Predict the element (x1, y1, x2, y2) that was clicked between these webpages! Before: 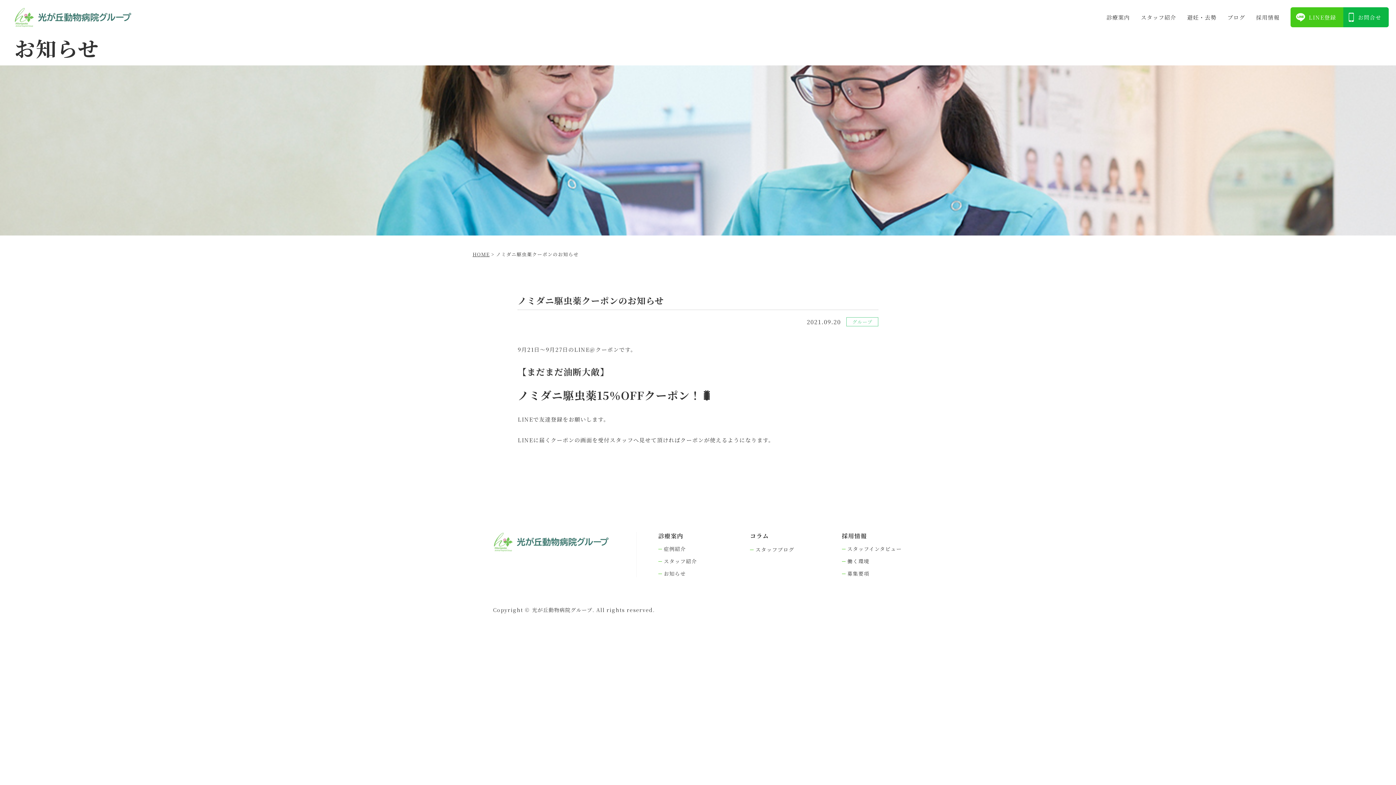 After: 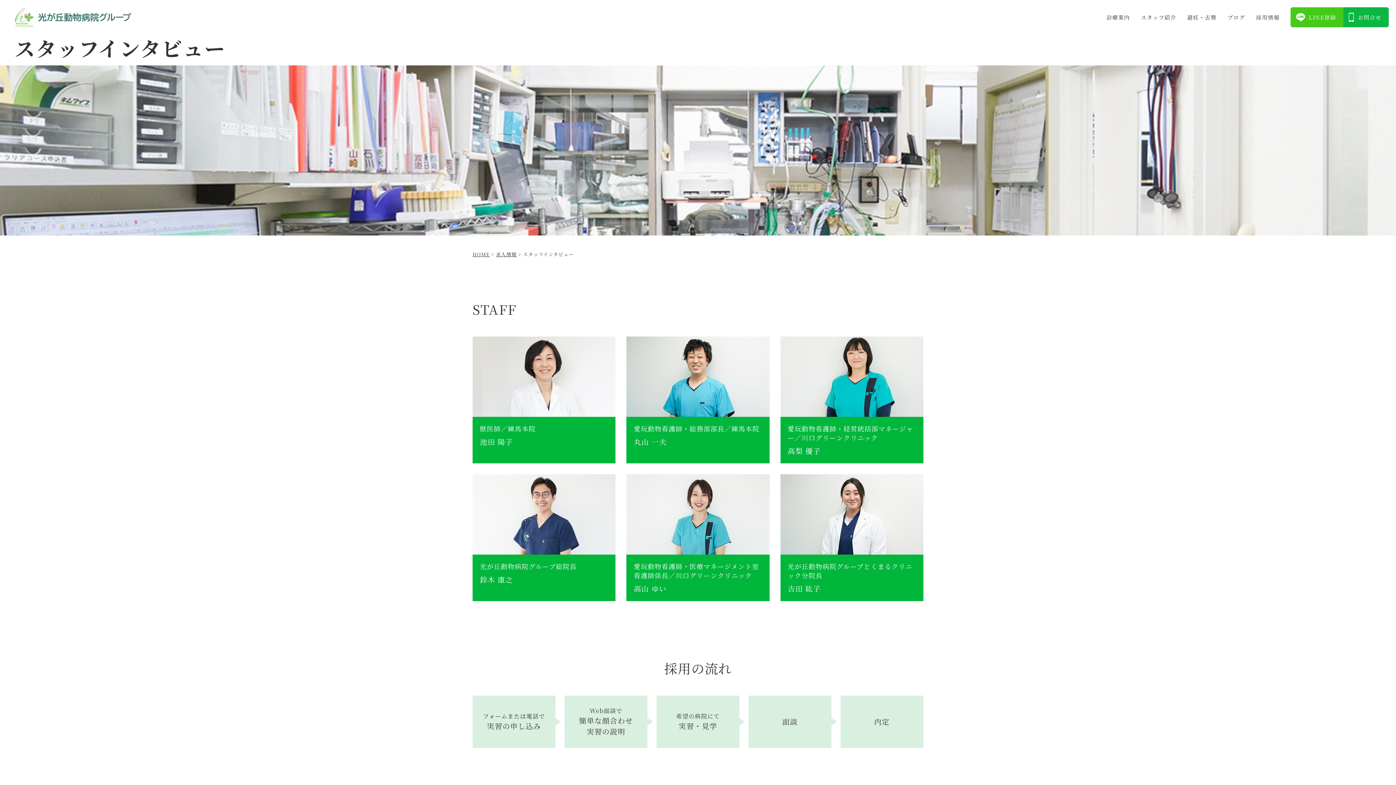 Action: bbox: (842, 545, 902, 552) label: スタッフインタビュー